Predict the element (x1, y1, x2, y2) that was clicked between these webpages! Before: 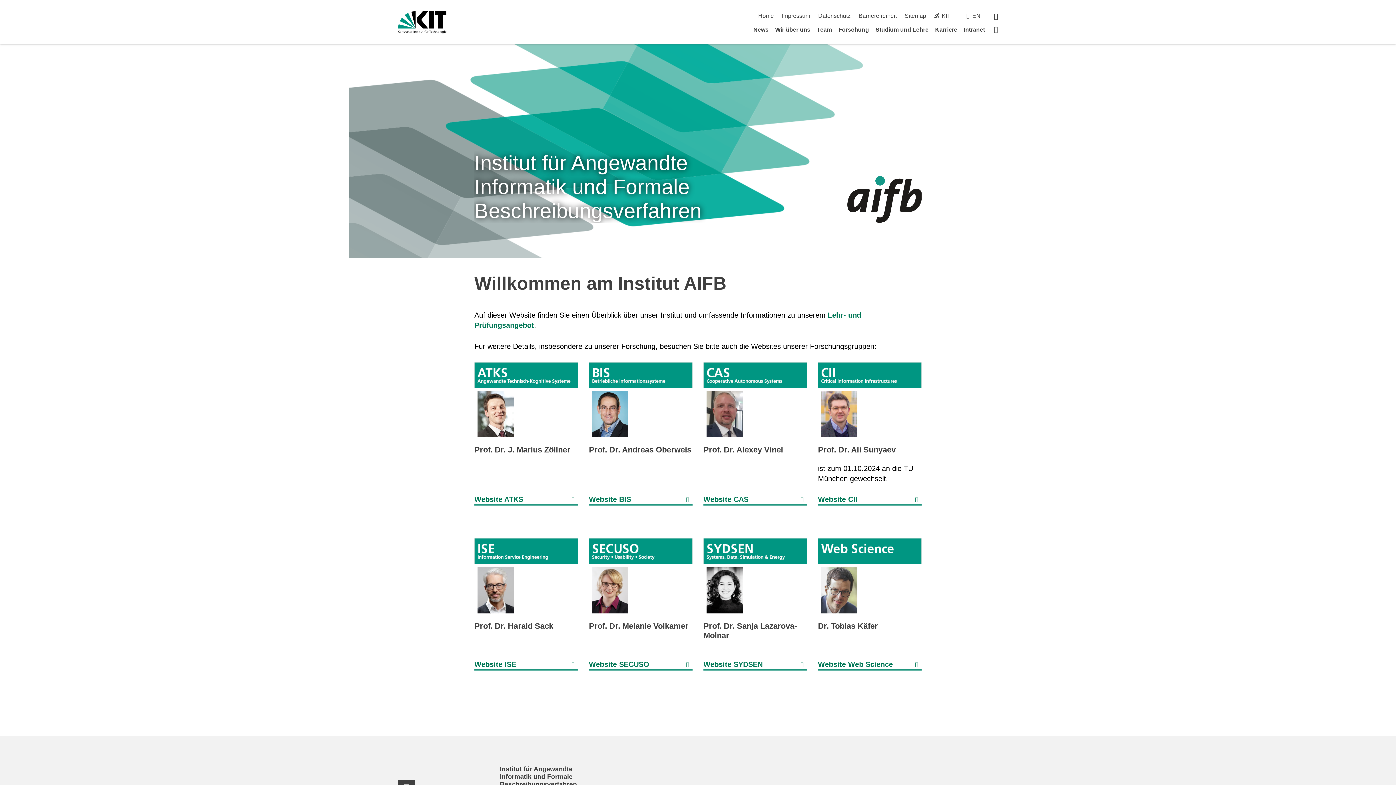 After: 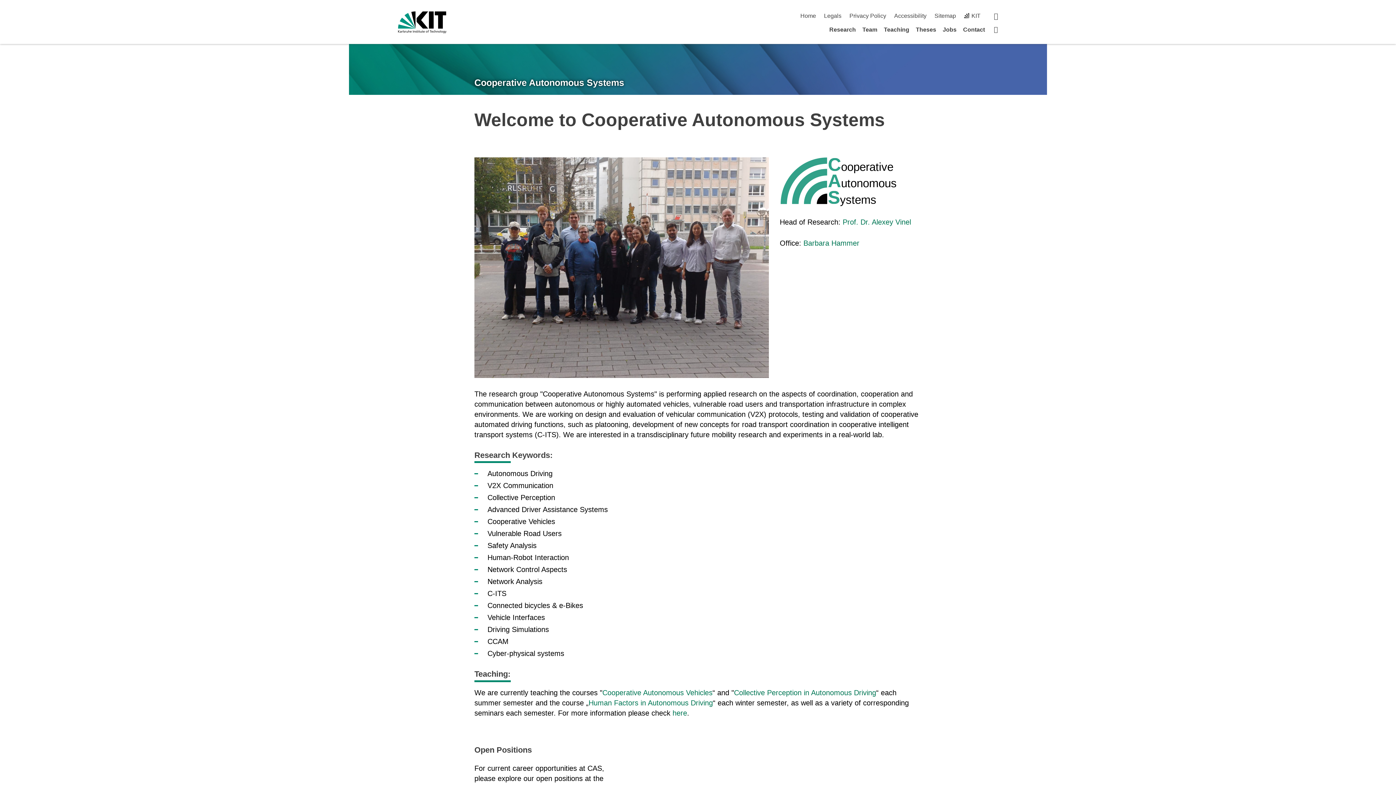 Action: bbox: (703, 494, 807, 505) label: Website CAS